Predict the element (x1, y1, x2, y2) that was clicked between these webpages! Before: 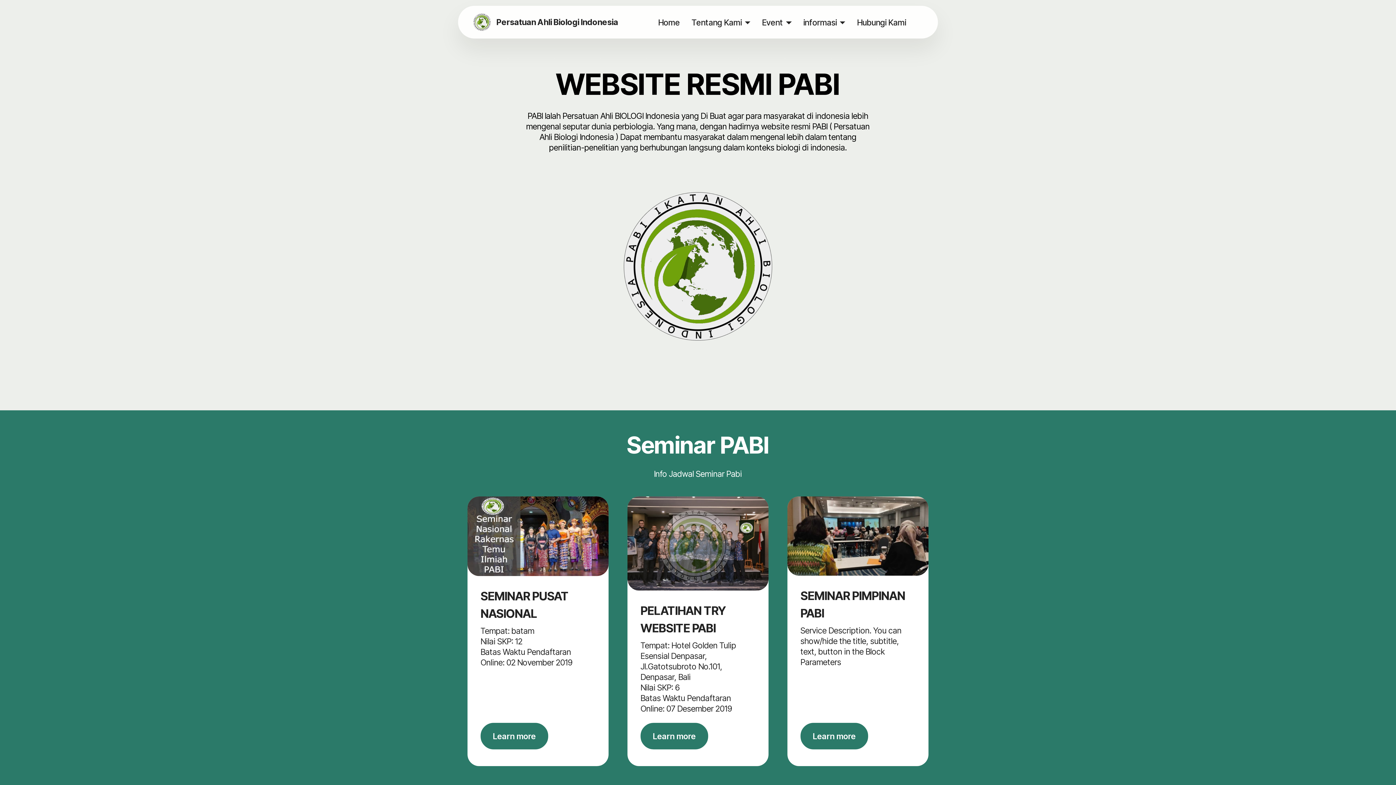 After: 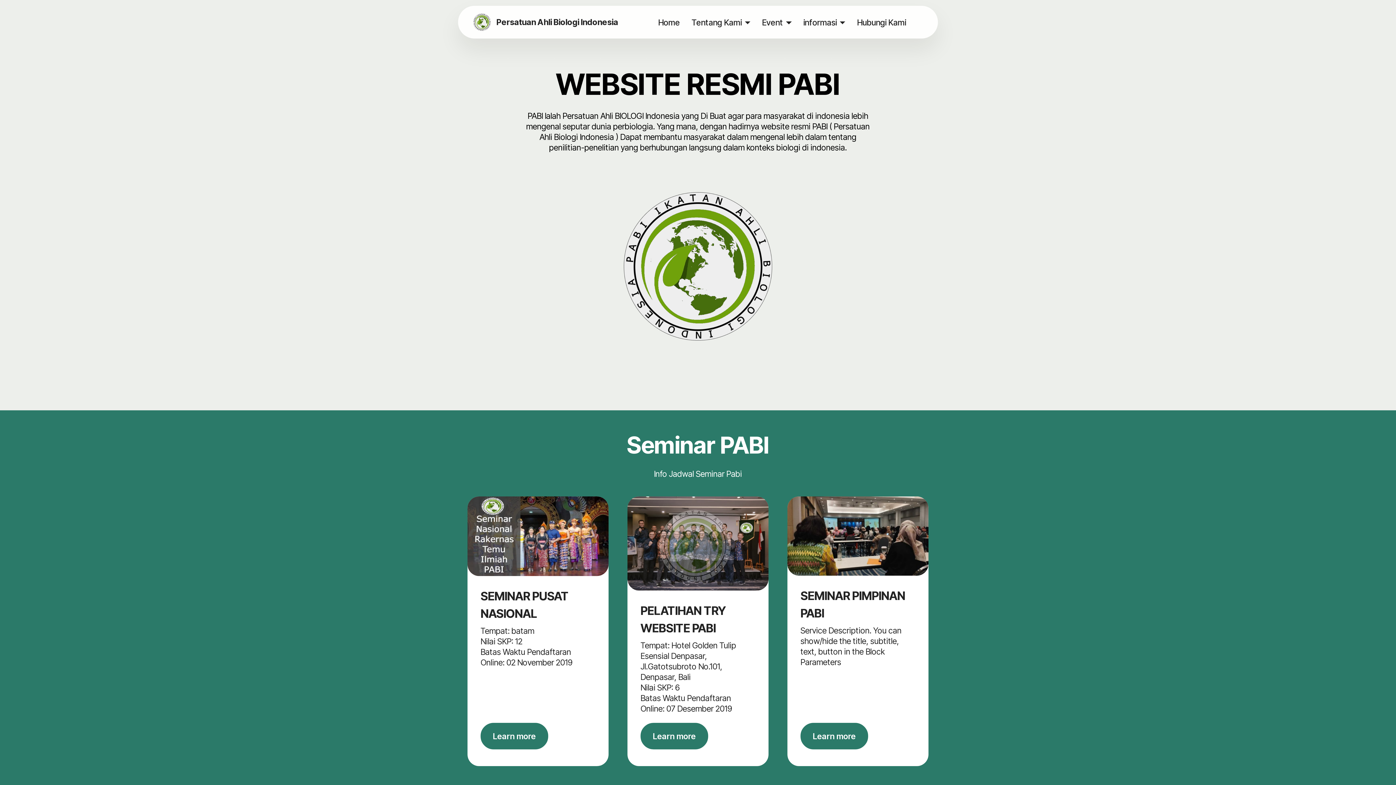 Action: label: Persatuan Ahli Biologi Indonesia bbox: (490, 18, 621, 26)